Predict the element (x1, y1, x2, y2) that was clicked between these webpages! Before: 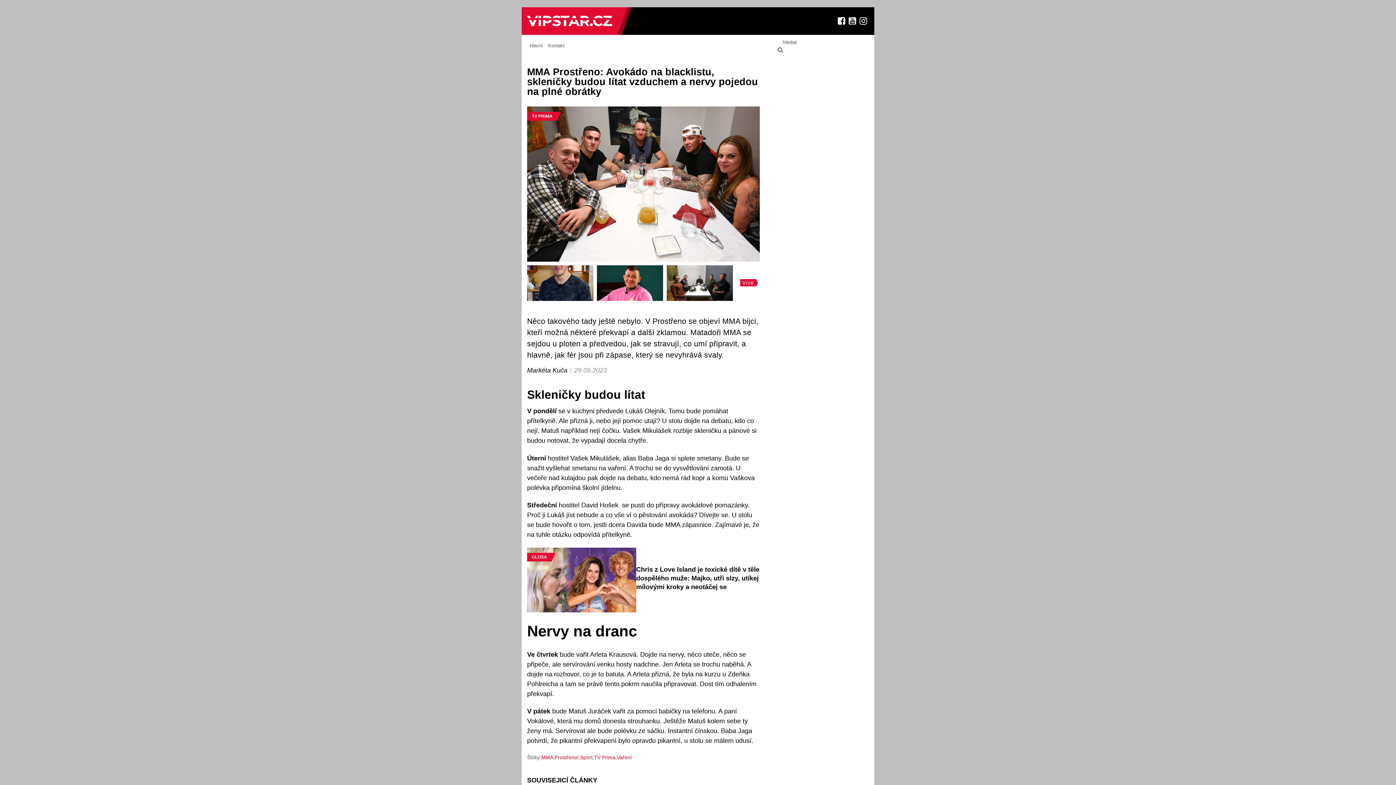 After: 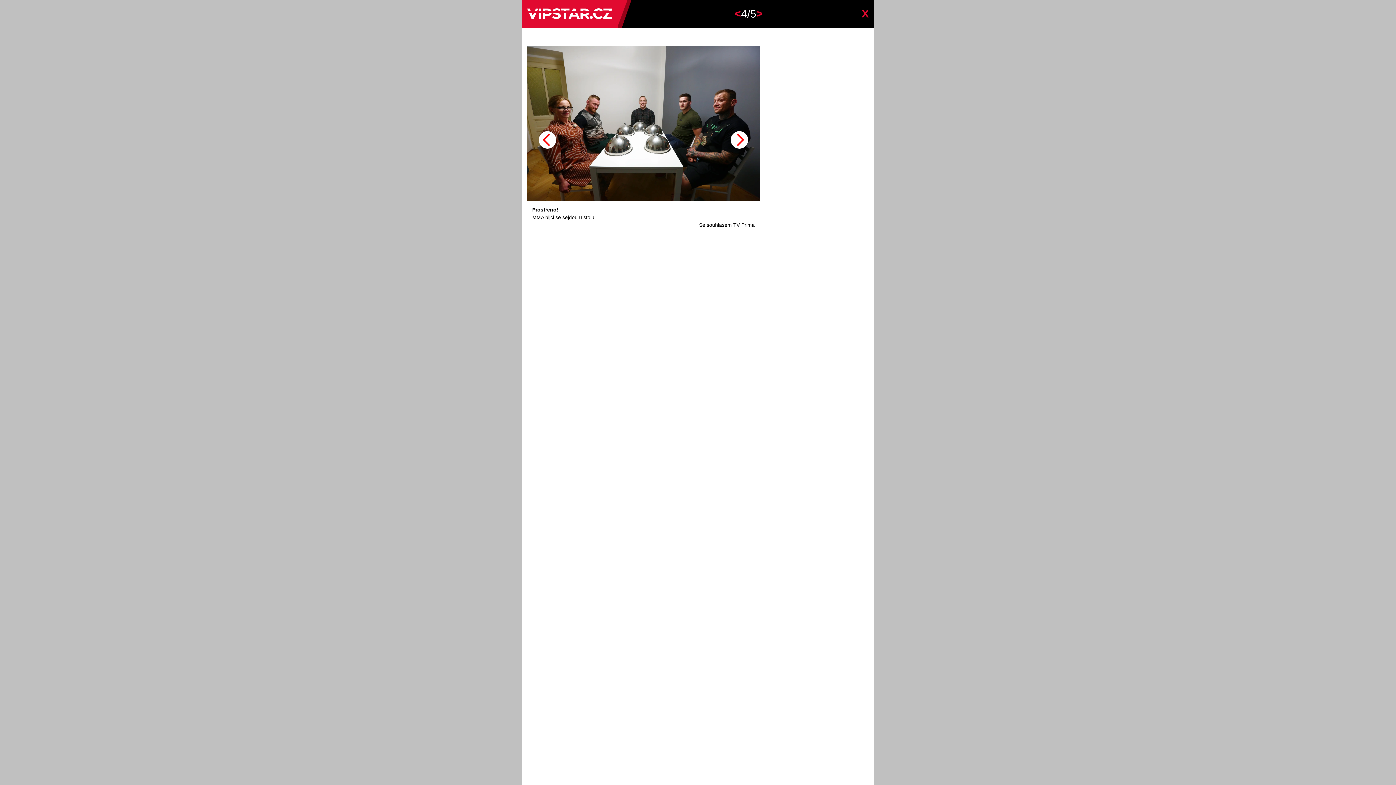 Action: label: Více bbox: (740, 279, 756, 286)